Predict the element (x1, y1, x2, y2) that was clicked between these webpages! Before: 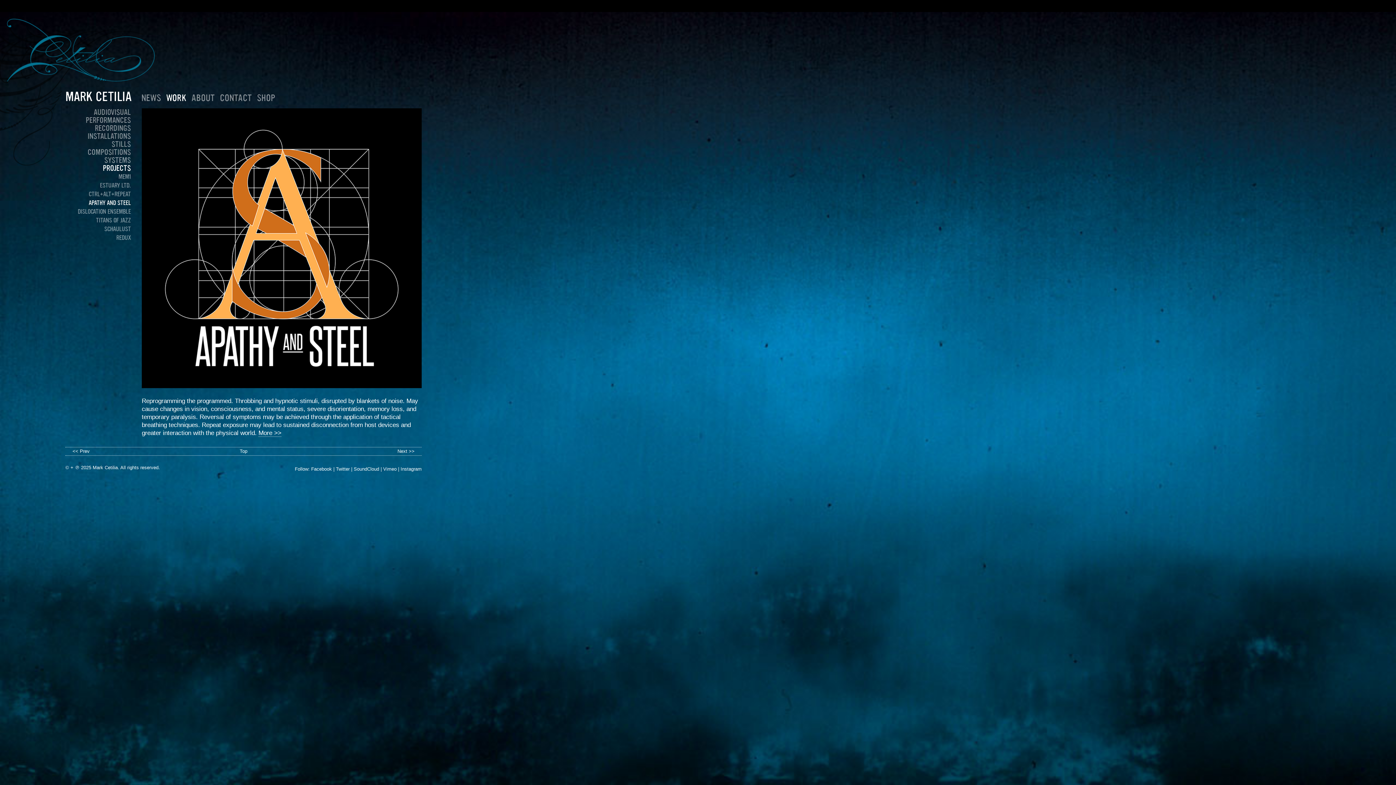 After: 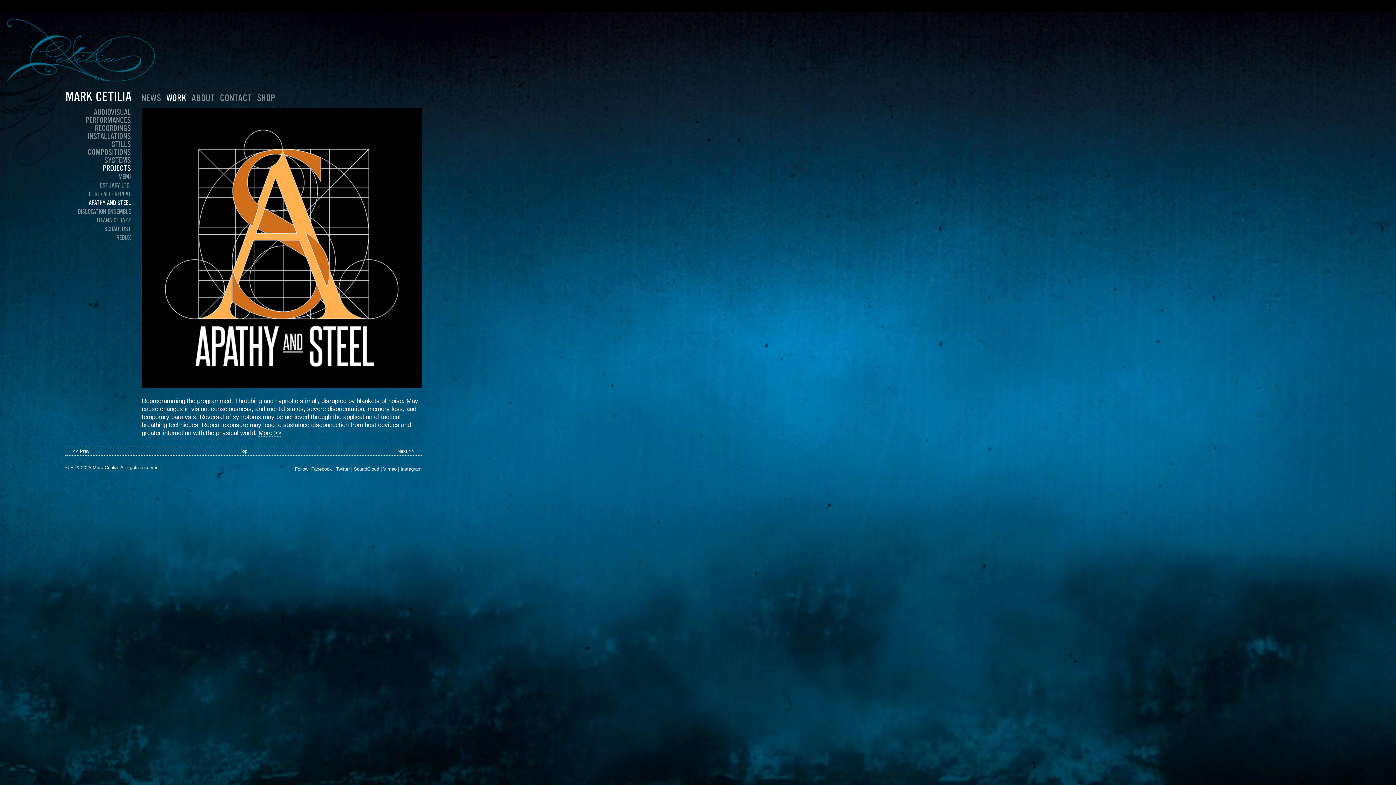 Action: label: APATHY AND STEEL bbox: (88, 198, 130, 206)